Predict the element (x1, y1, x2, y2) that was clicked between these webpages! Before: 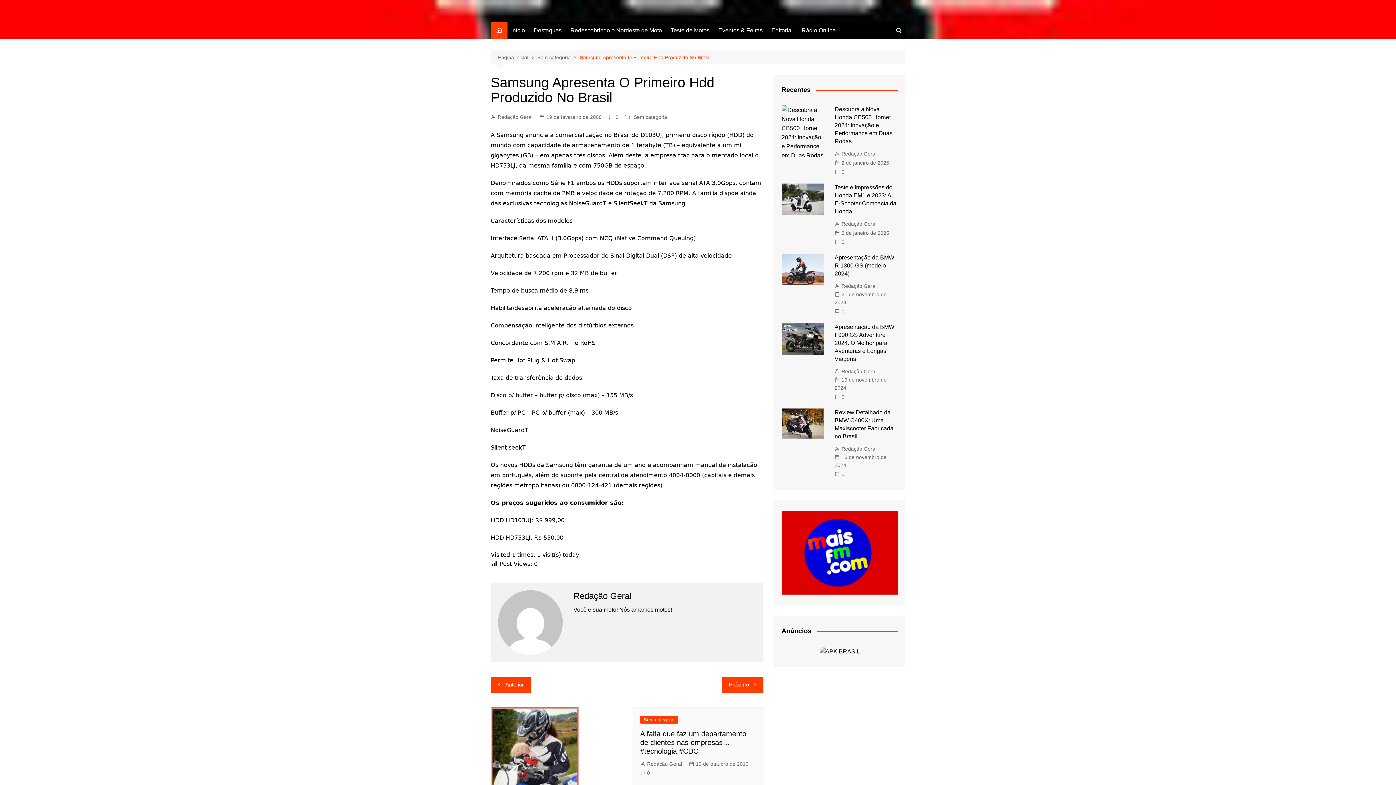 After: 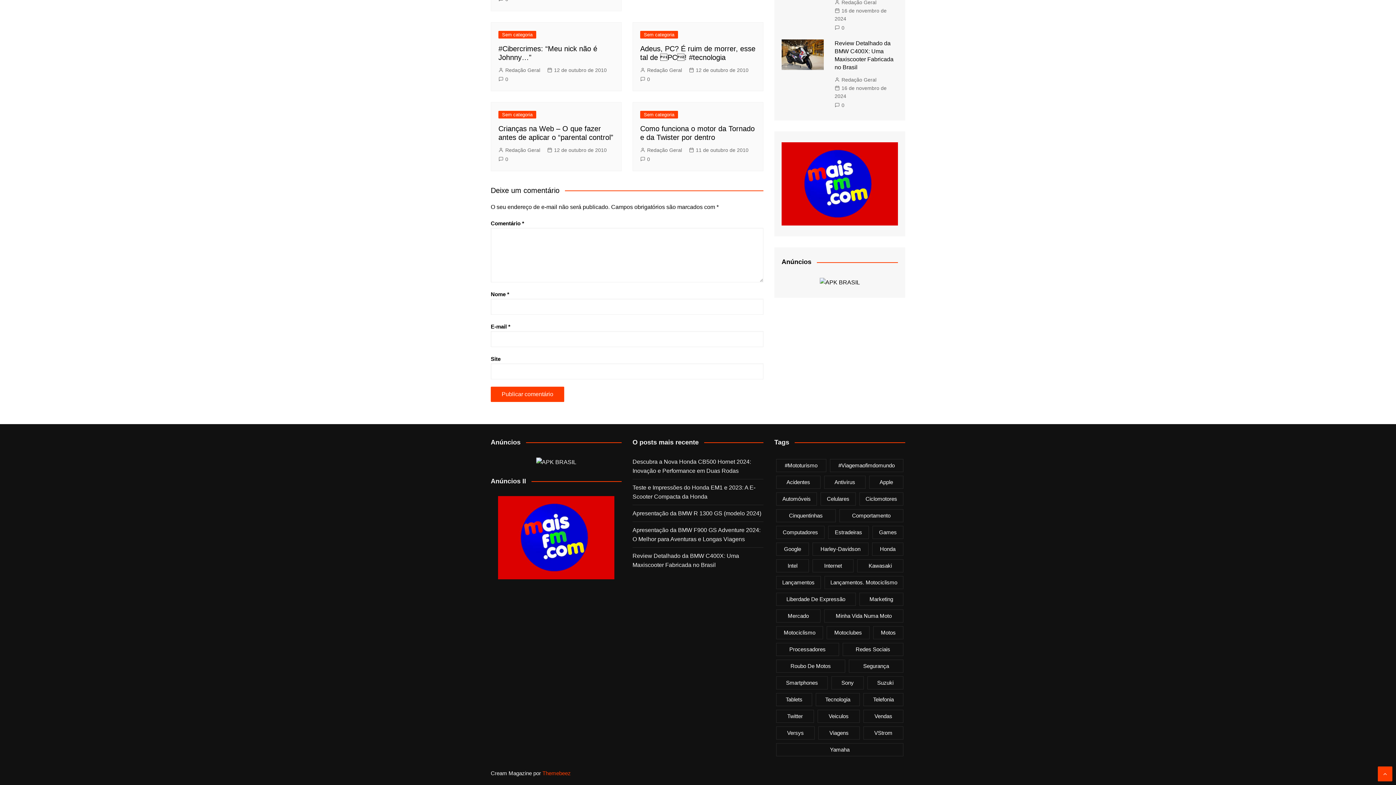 Action: bbox: (640, 769, 650, 777) label: 0